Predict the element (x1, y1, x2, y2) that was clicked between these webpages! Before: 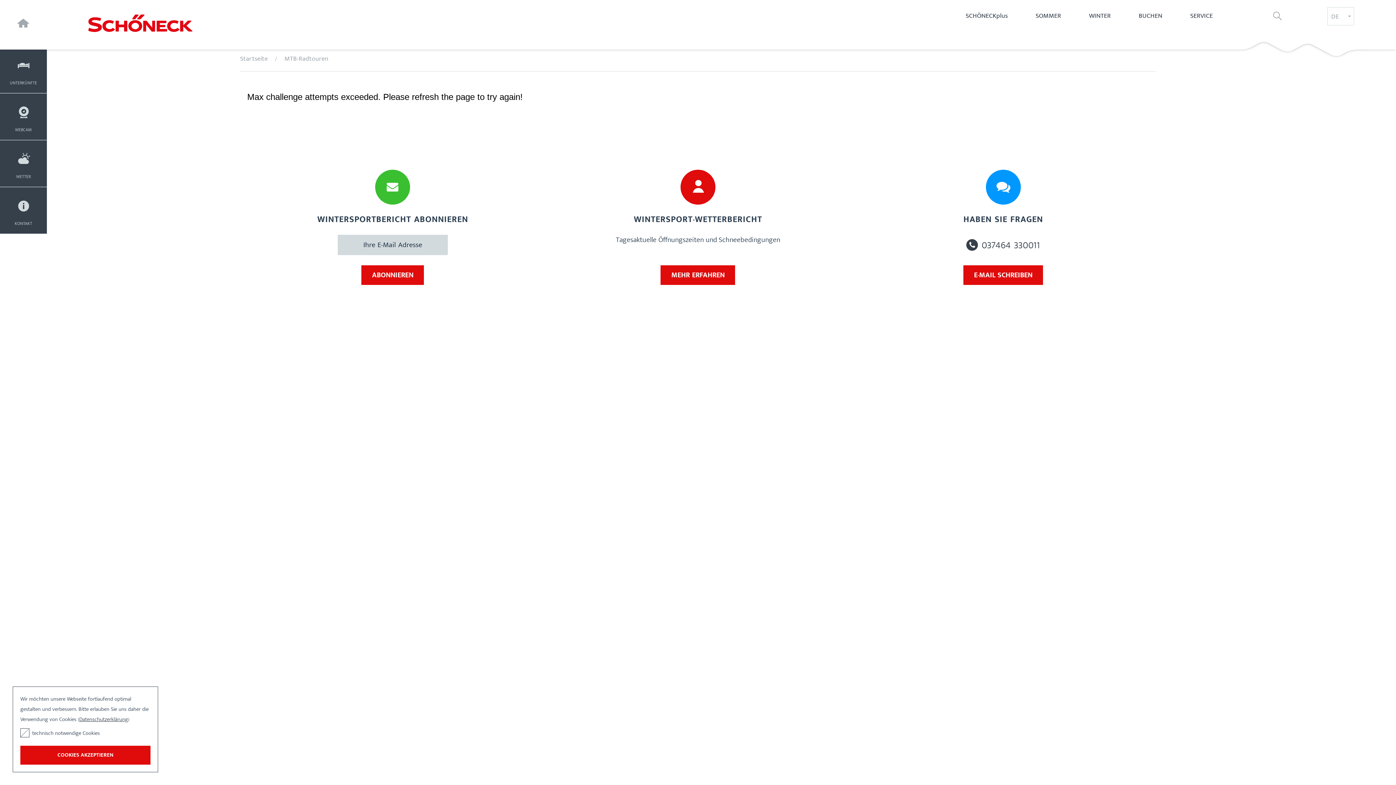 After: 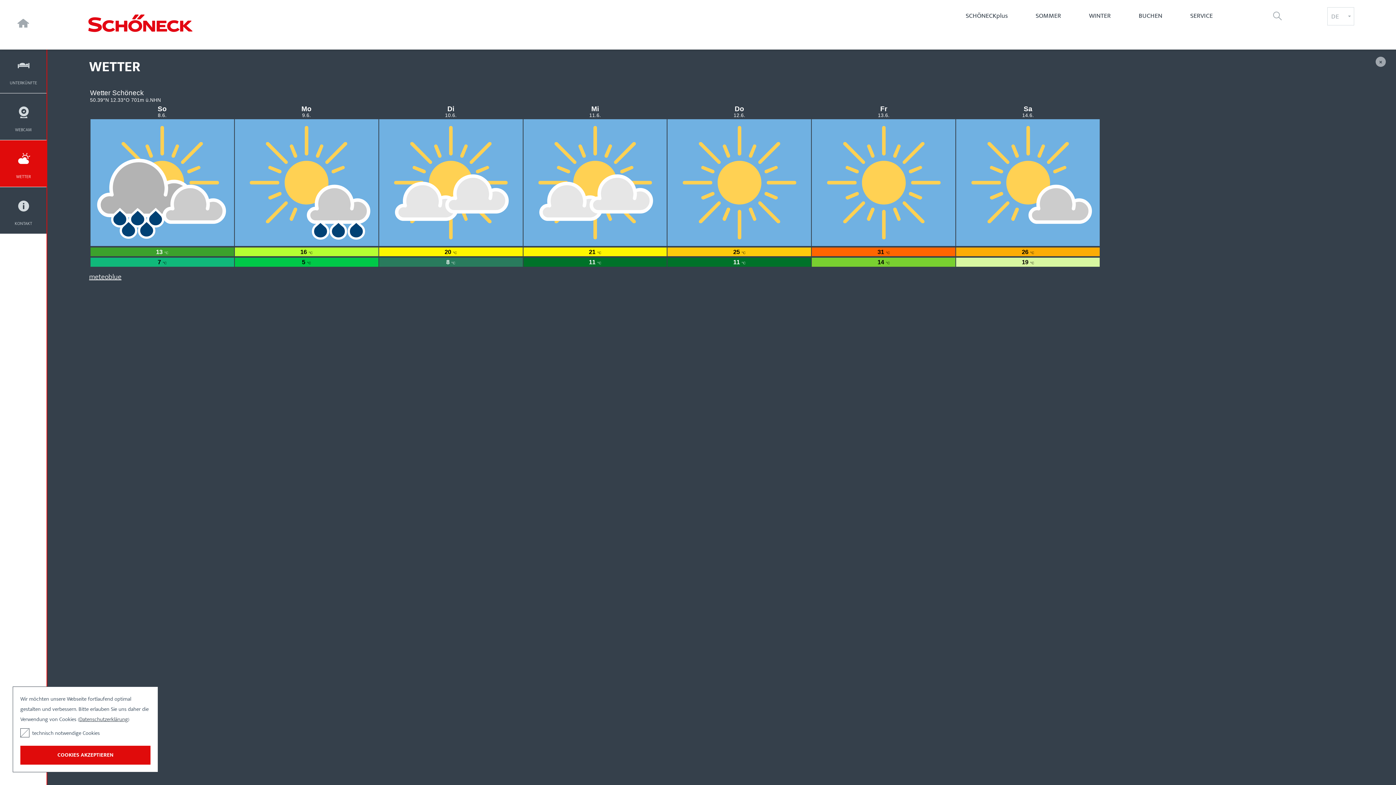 Action: label: WETTER bbox: (0, 140, 46, 186)